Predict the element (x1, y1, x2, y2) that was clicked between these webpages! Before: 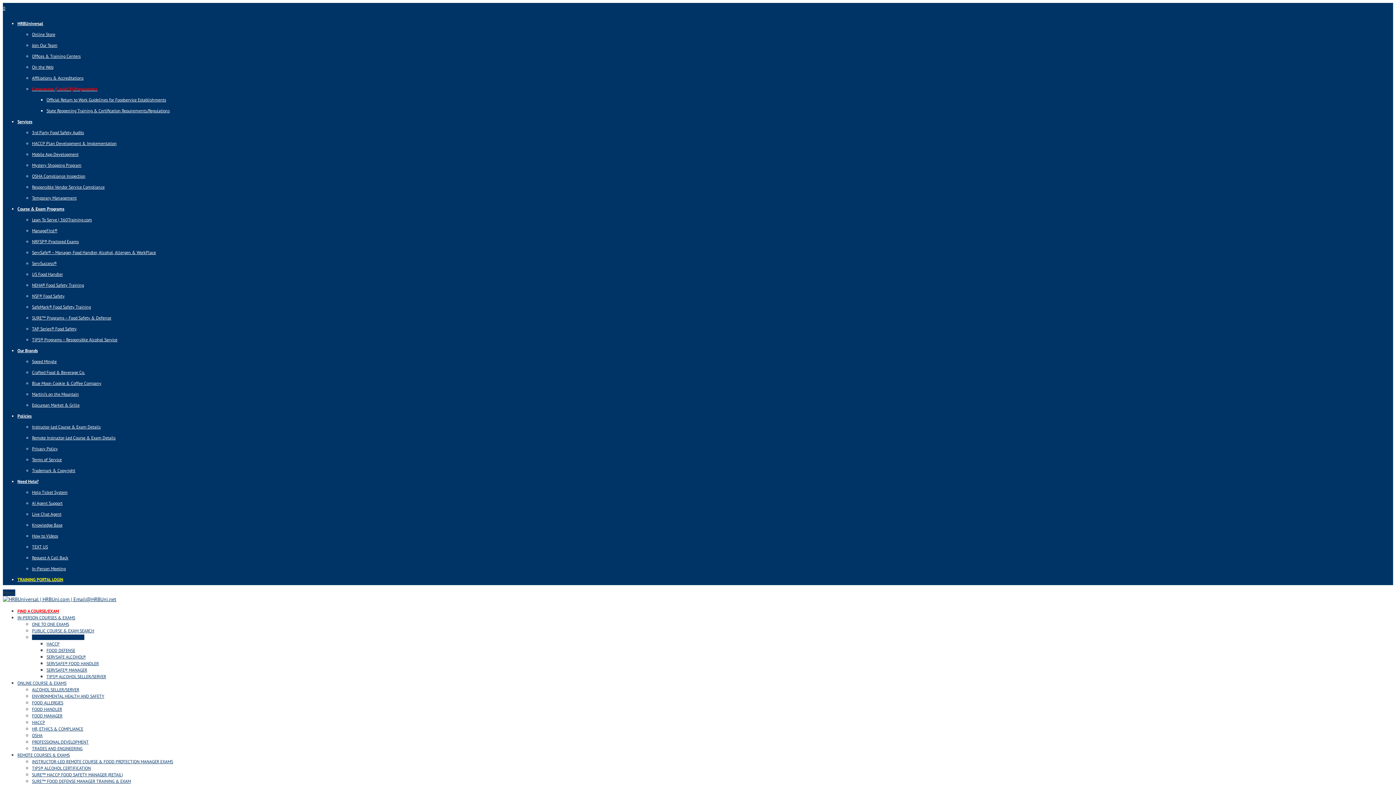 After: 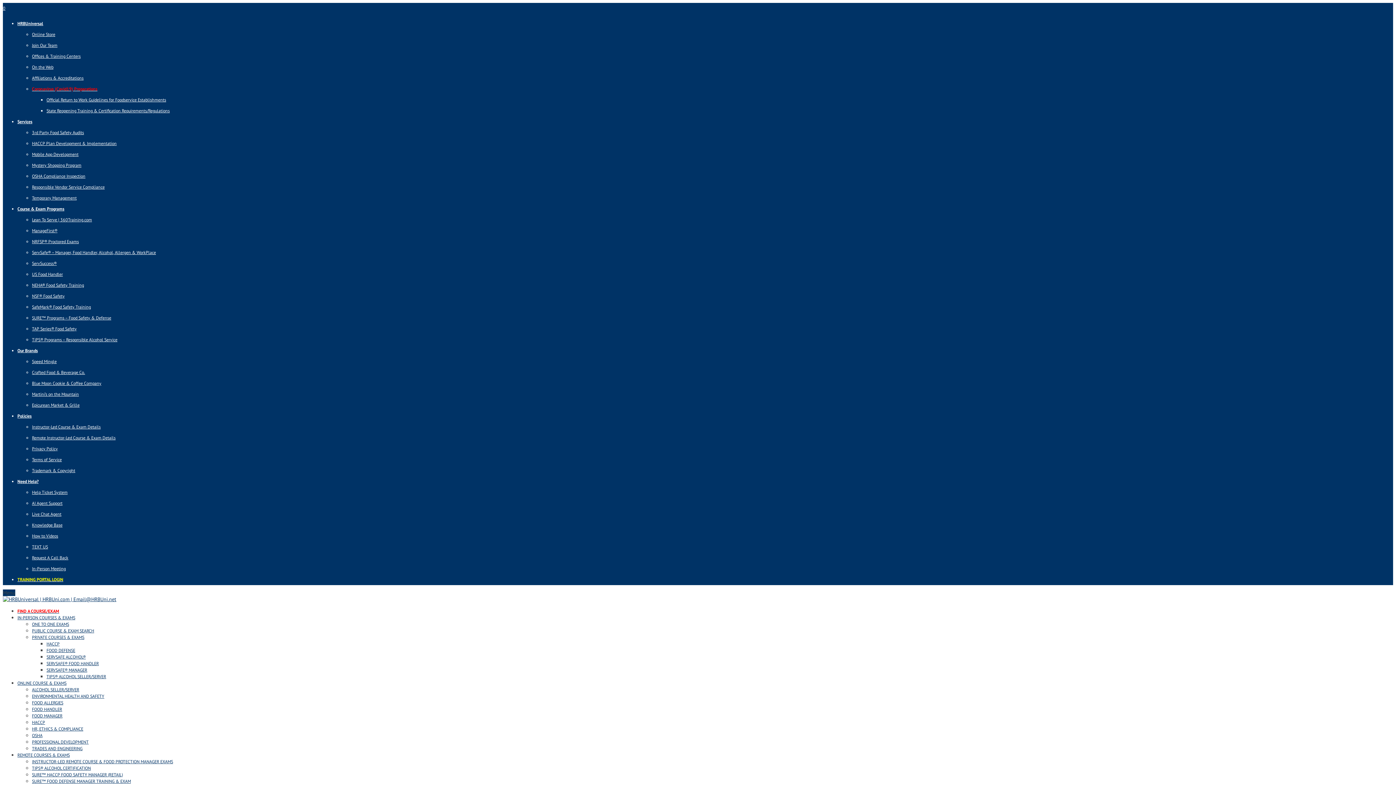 Action: bbox: (32, 238, 78, 244) label: NRFSP® Proctored Exams